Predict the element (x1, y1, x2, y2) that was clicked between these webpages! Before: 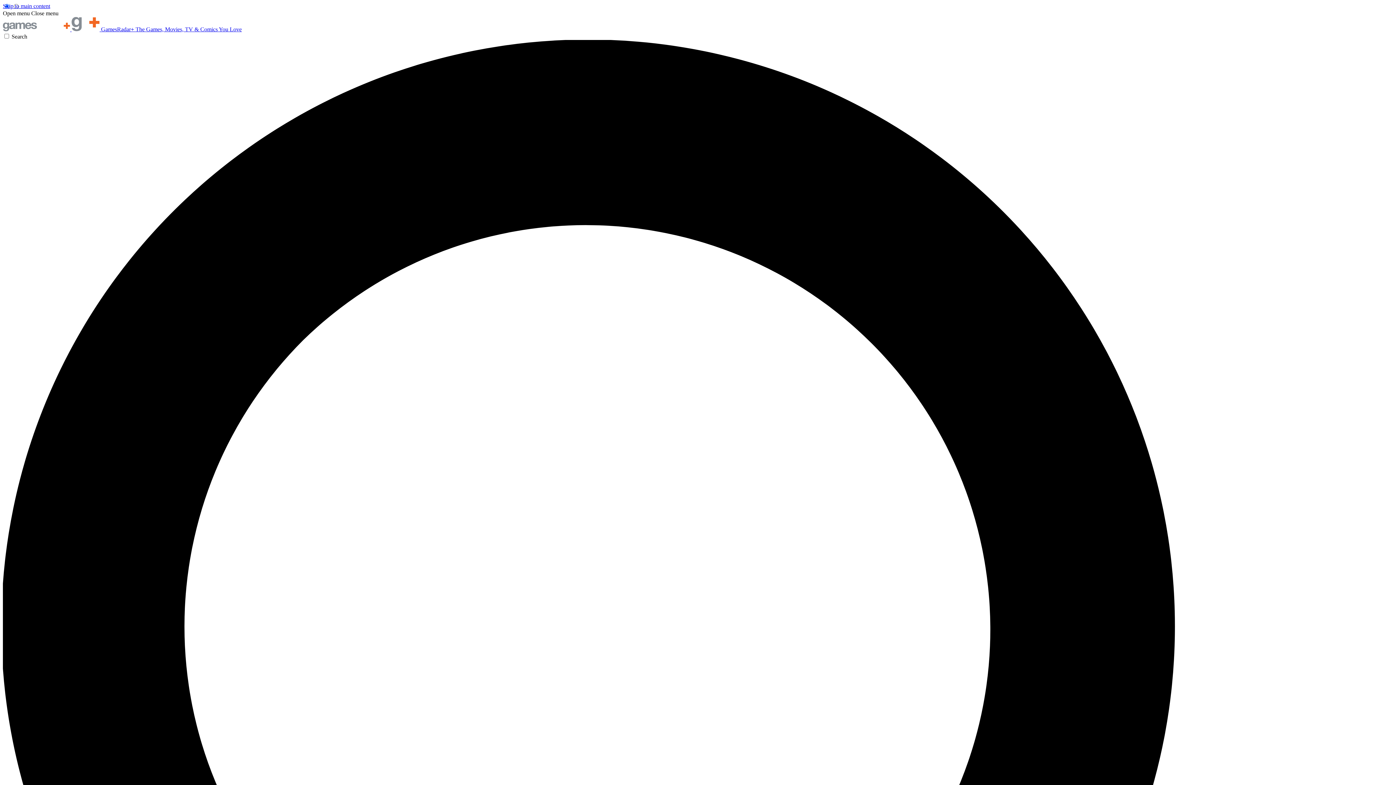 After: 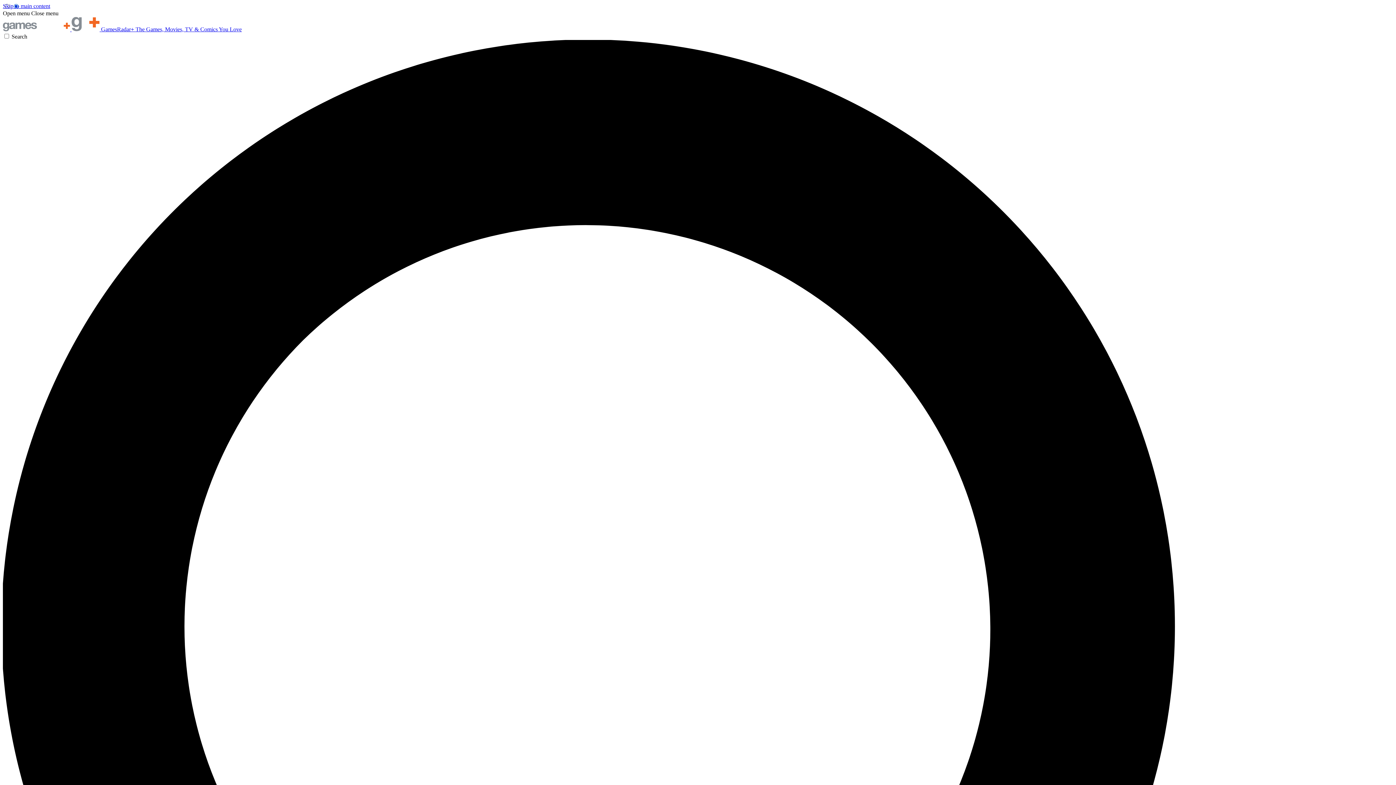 Action: label: Open menu bbox: (2, 10, 29, 16)